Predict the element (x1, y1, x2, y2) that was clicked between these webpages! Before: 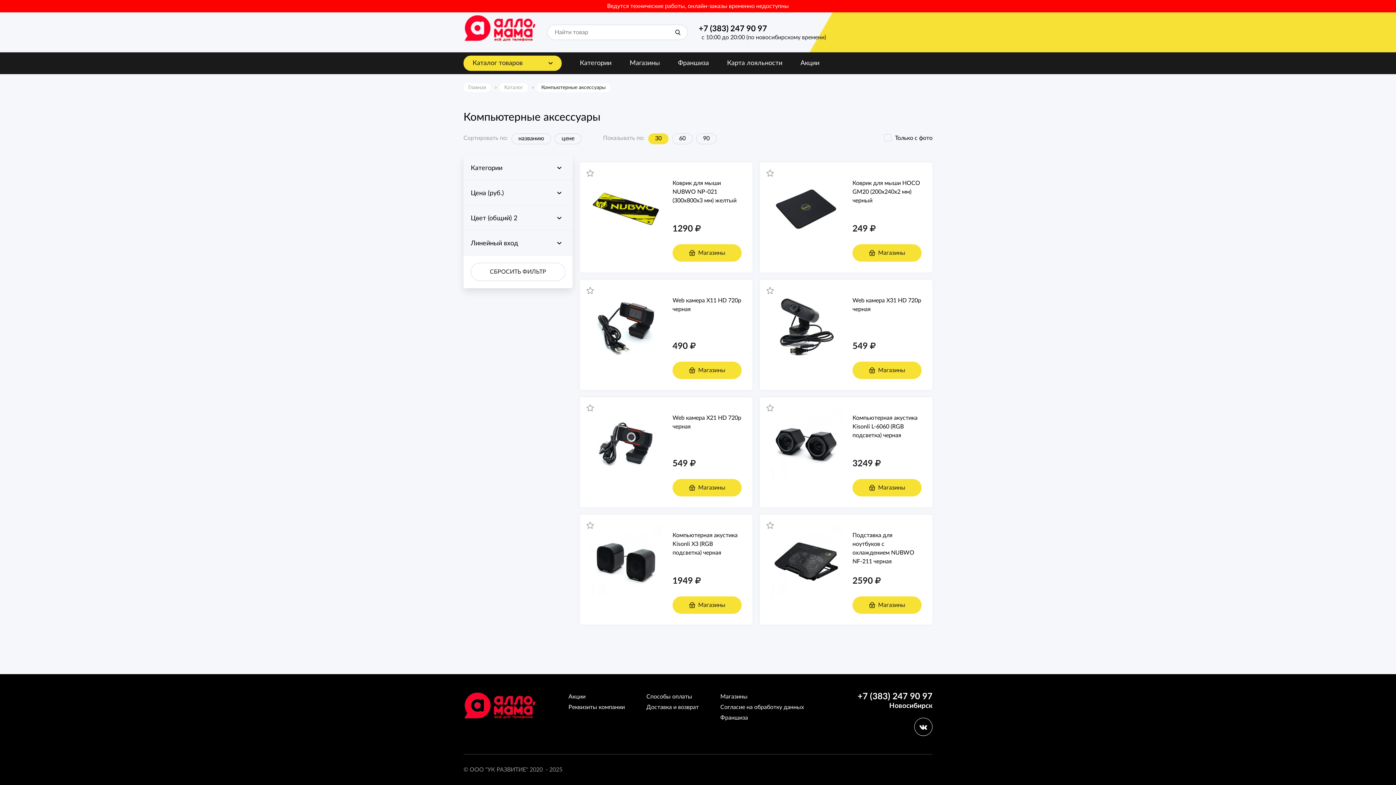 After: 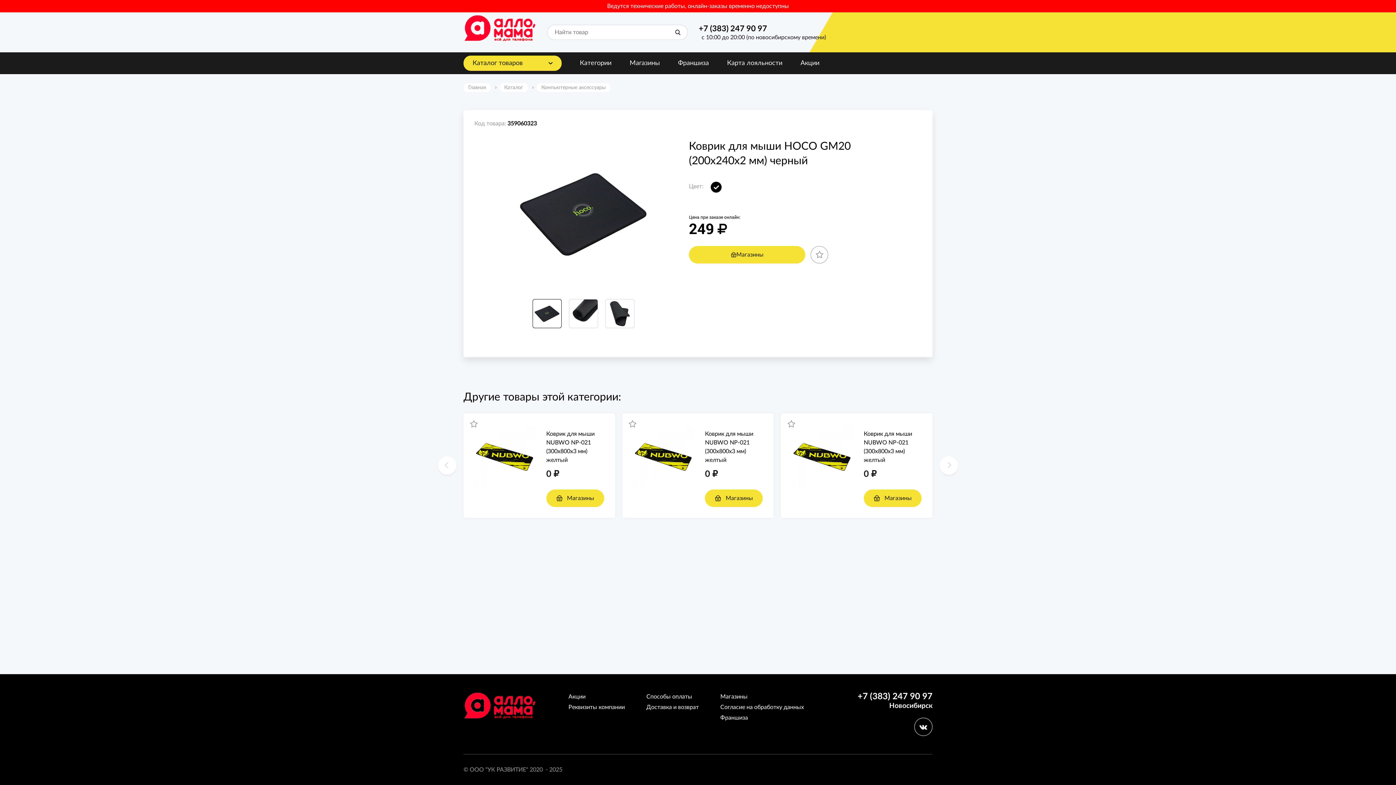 Action: bbox: (852, 178, 921, 205) label: Коврик для мыши HOCO GM20 (200x240x2 мм) черный